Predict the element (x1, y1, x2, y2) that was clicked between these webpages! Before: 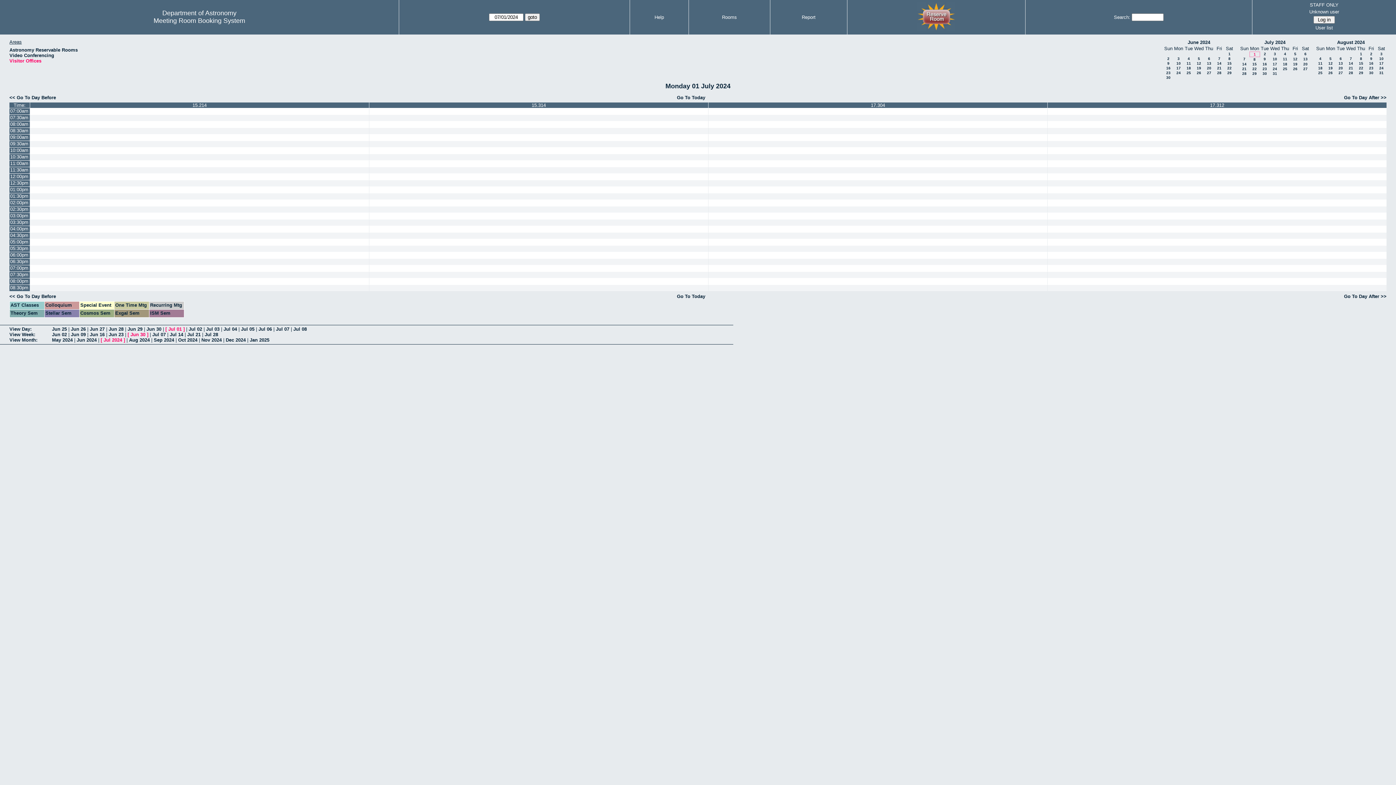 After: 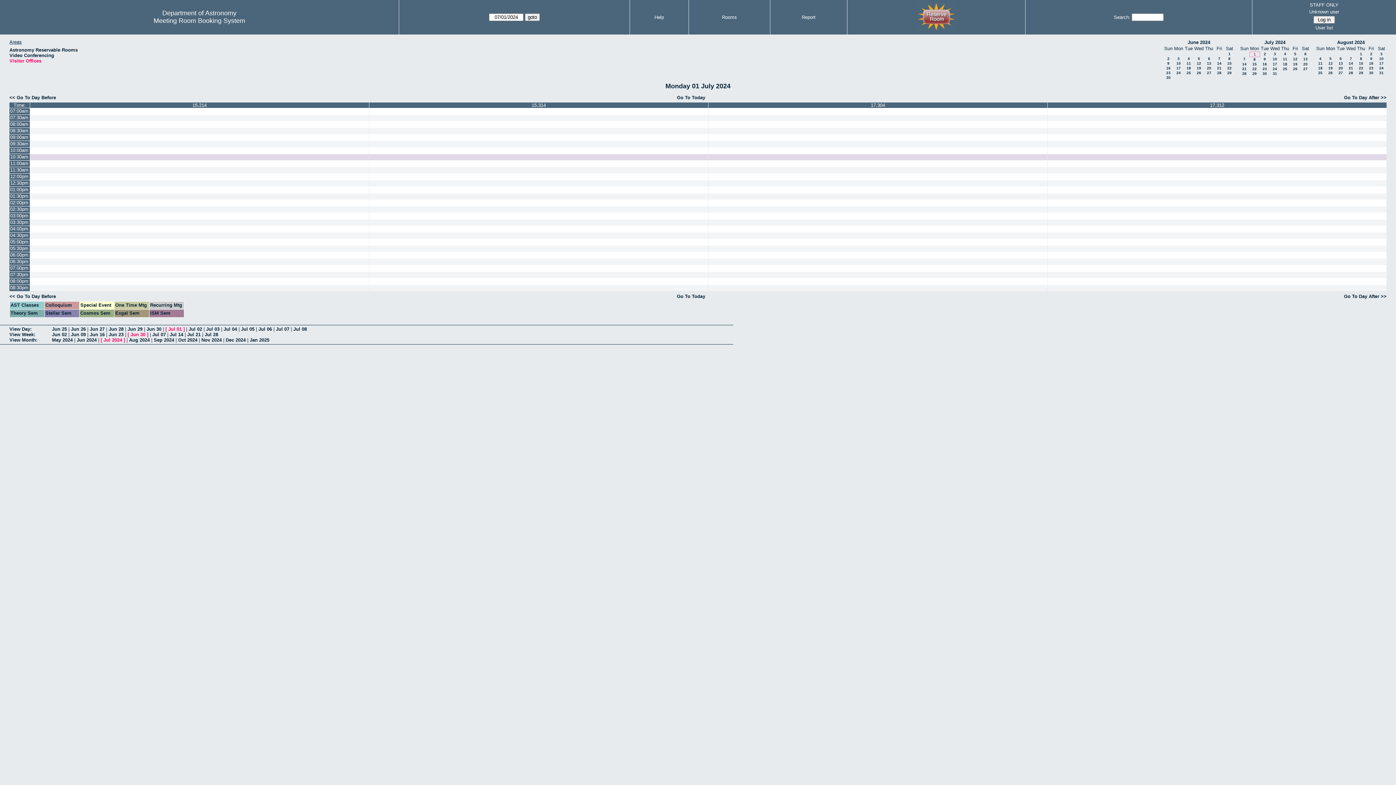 Action: label: 10:30am bbox: (9, 154, 29, 160)